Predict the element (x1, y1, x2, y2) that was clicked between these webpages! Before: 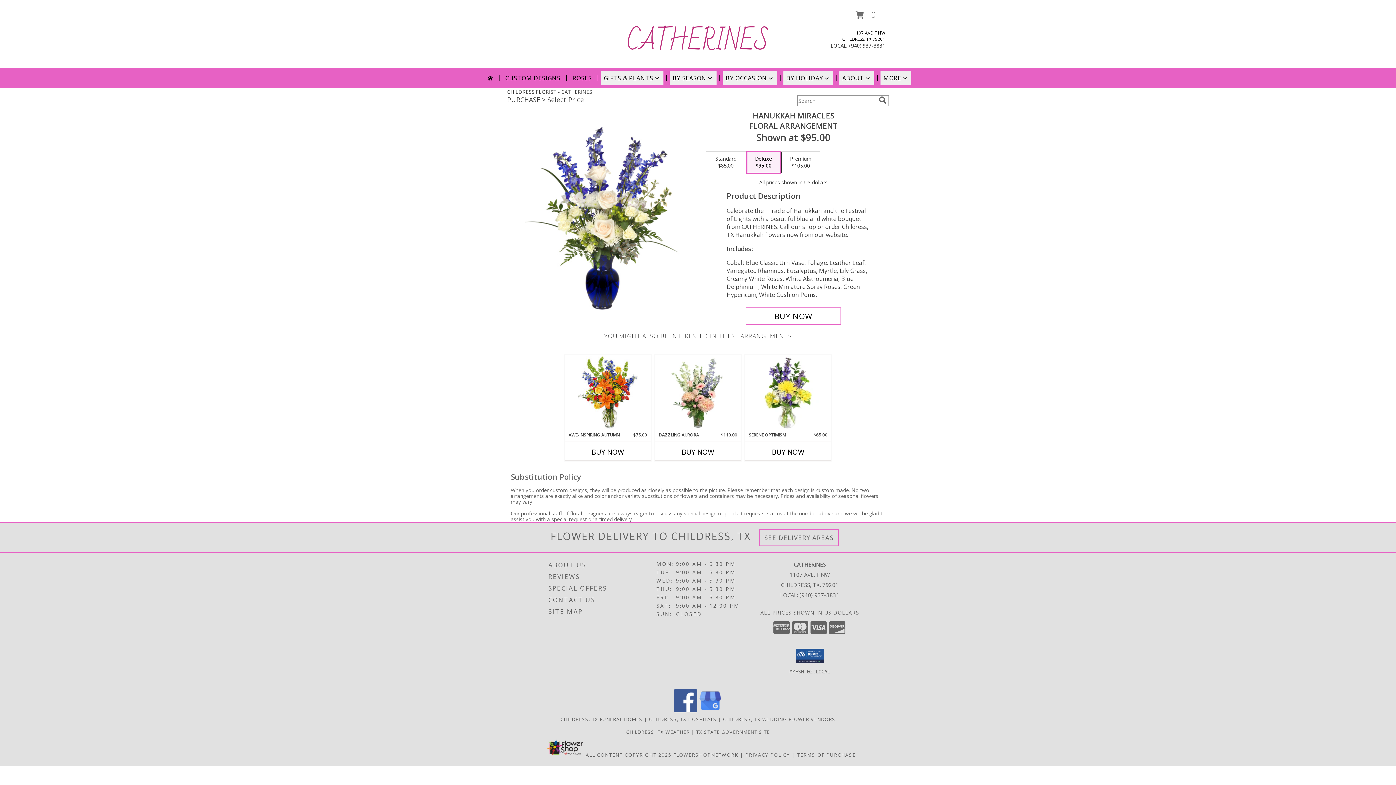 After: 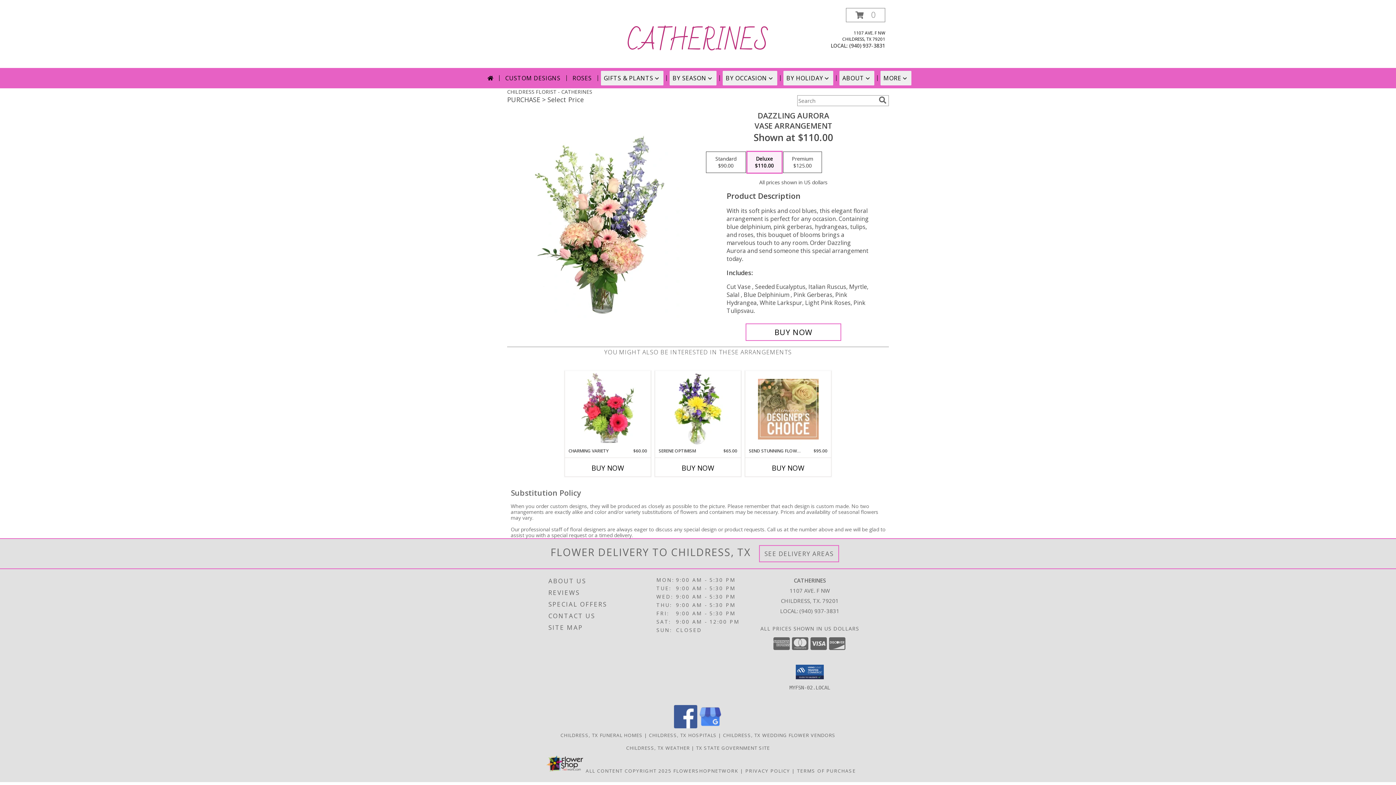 Action: label: View Dazzling Aurora Vase Arrangement  Info bbox: (667, 356, 728, 430)